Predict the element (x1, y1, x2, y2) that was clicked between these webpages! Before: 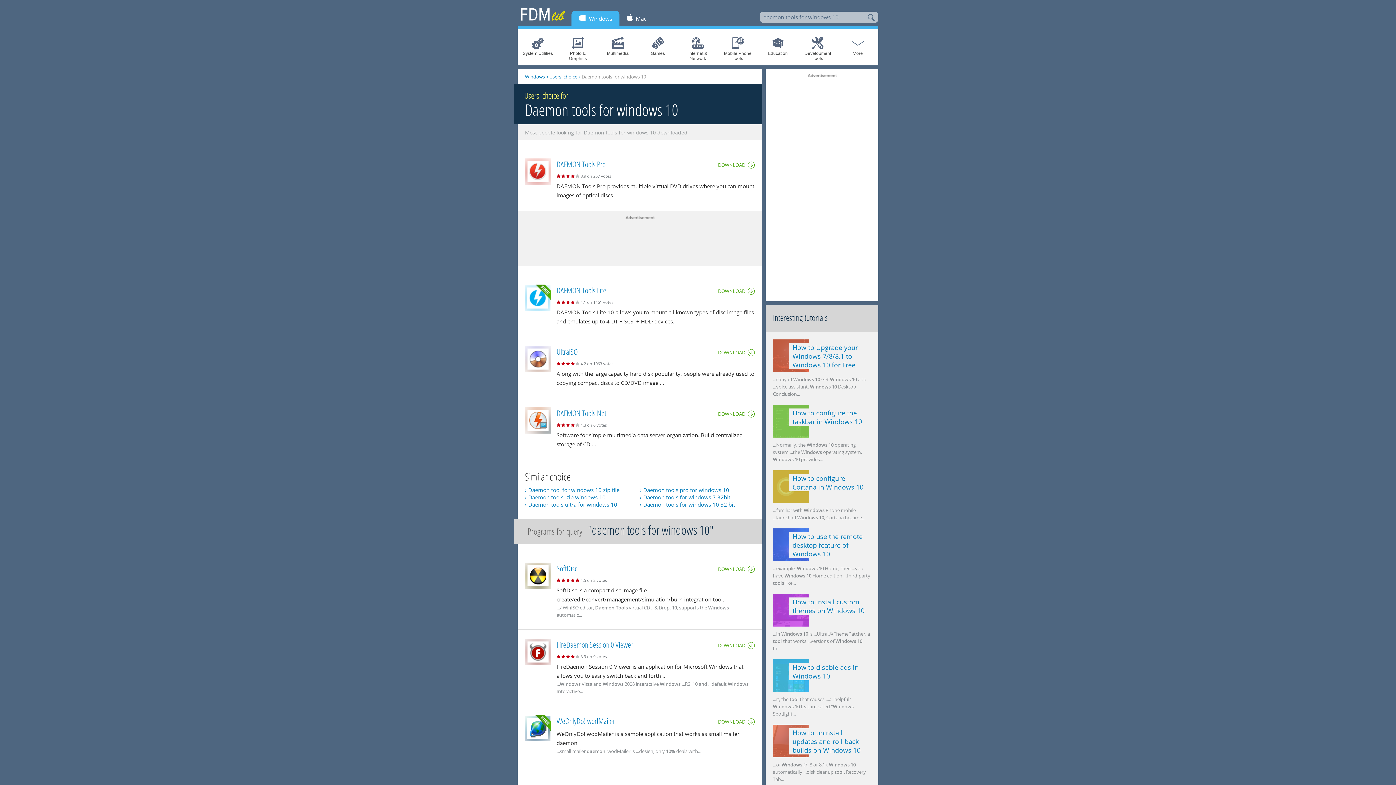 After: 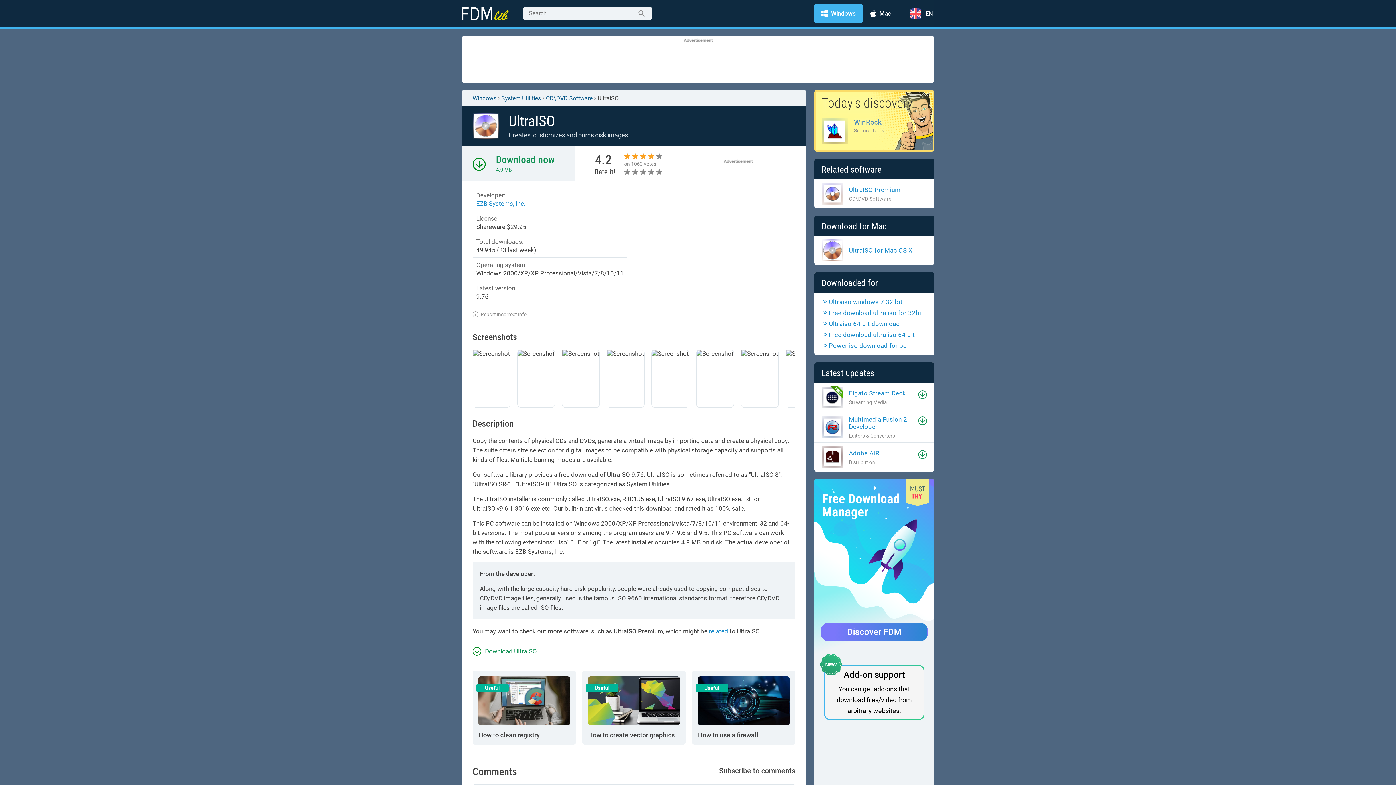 Action: label: UltraISO bbox: (556, 346, 577, 357)